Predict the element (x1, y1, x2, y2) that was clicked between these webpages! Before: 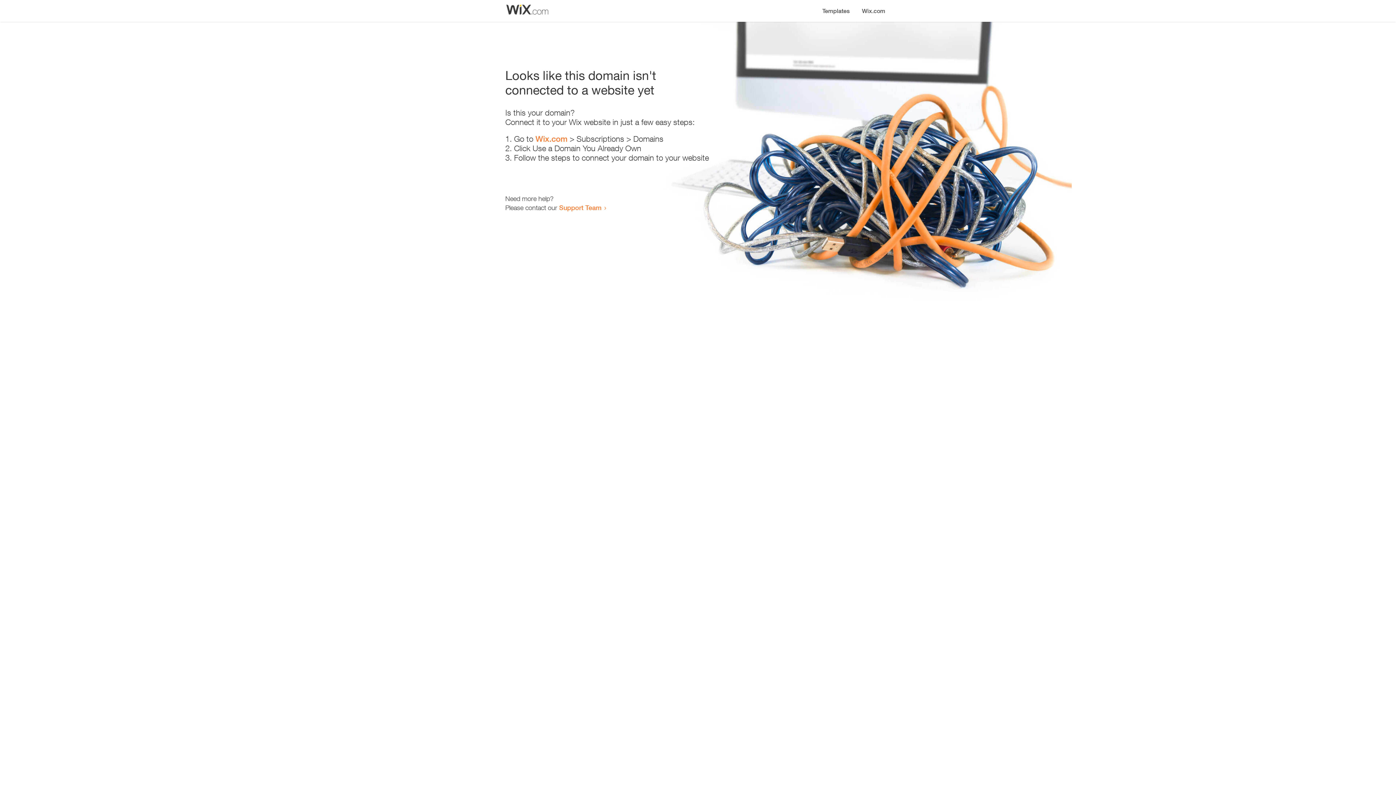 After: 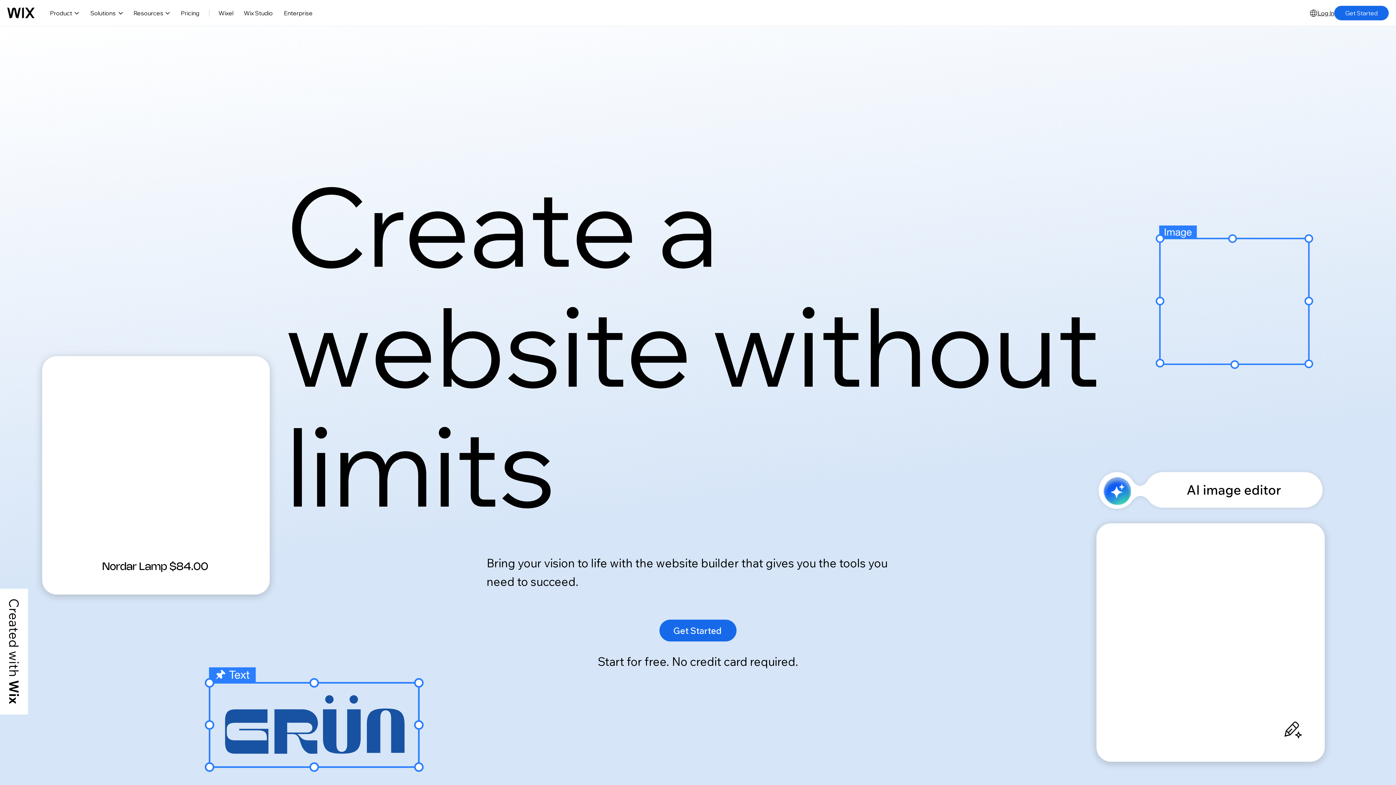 Action: bbox: (535, 134, 567, 143) label: Wix.com